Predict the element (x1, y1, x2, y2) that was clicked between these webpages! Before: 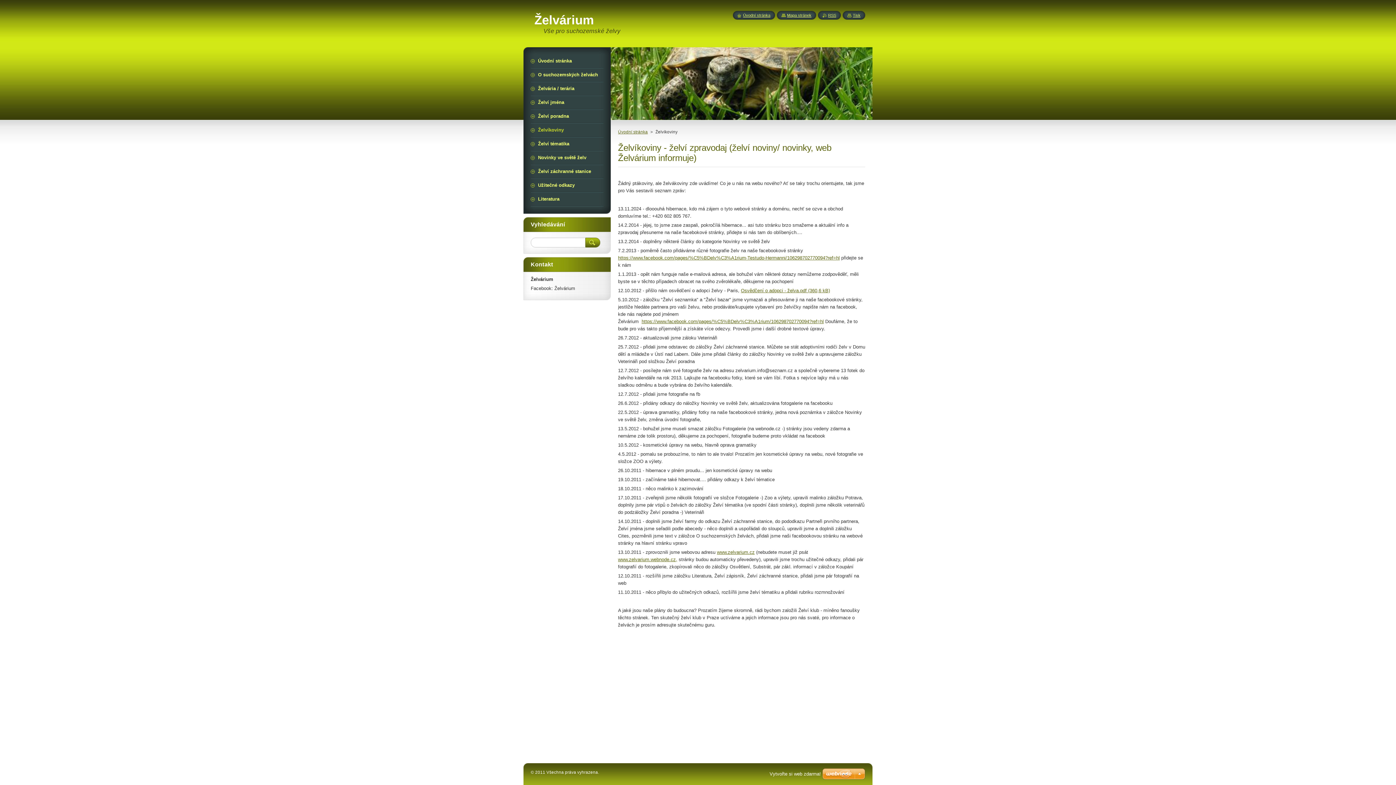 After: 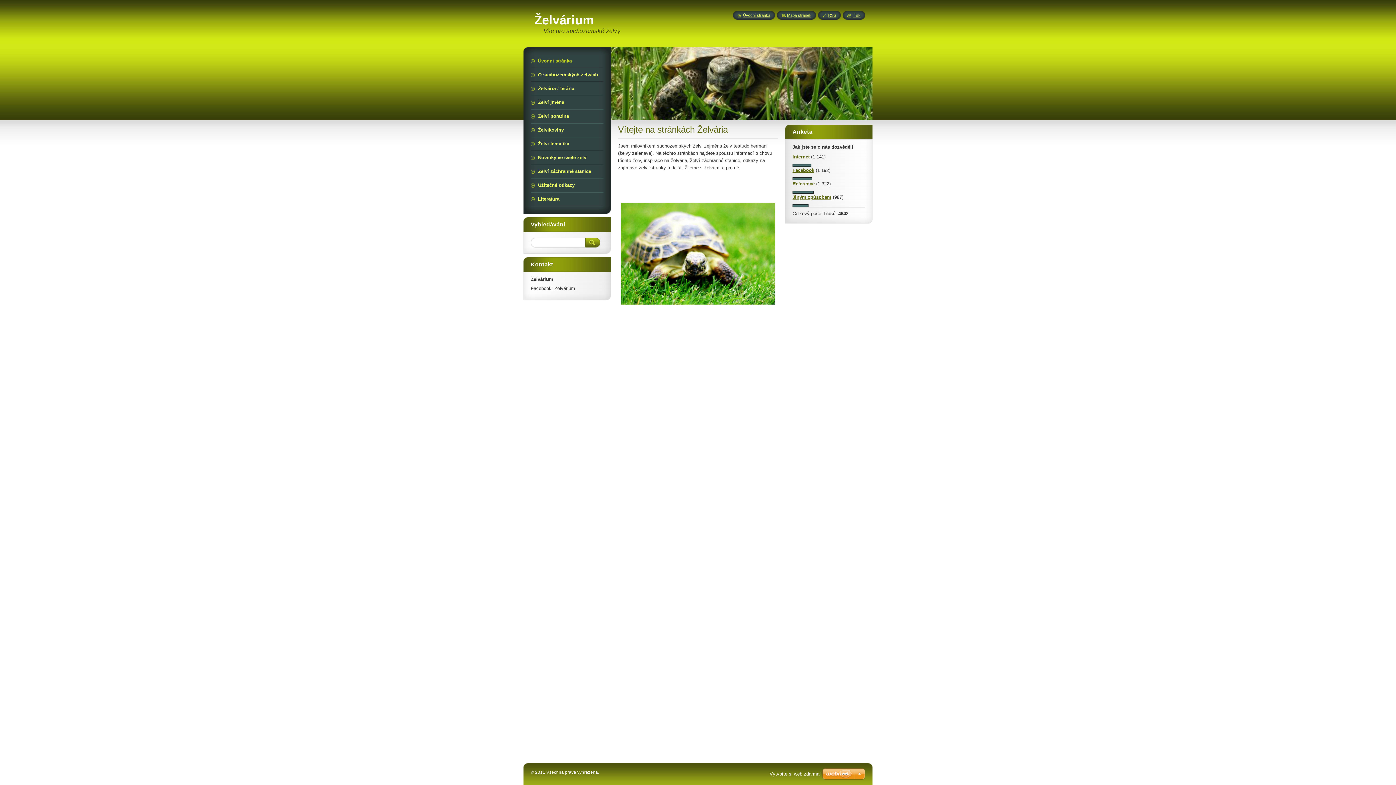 Action: label: www.zelvarium.cz bbox: (717, 549, 754, 555)